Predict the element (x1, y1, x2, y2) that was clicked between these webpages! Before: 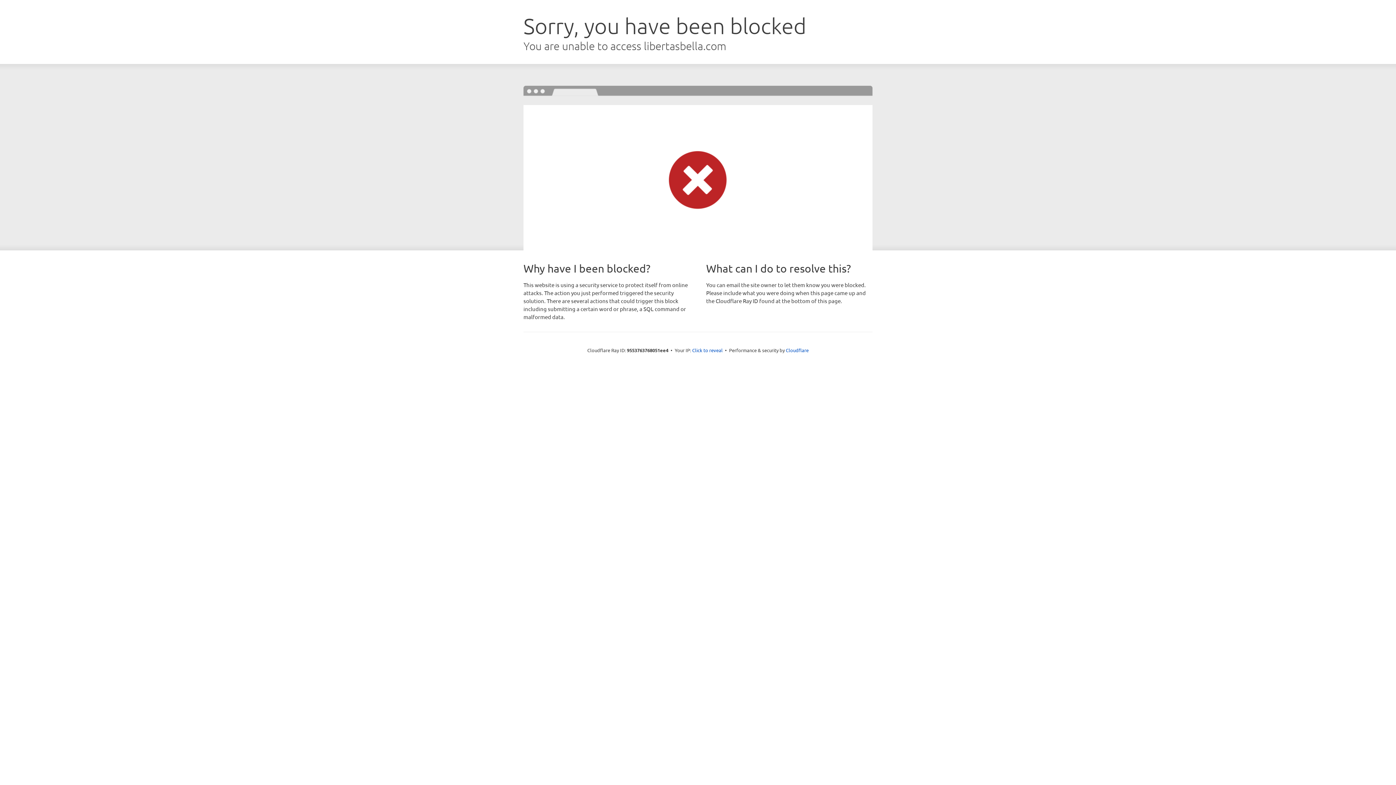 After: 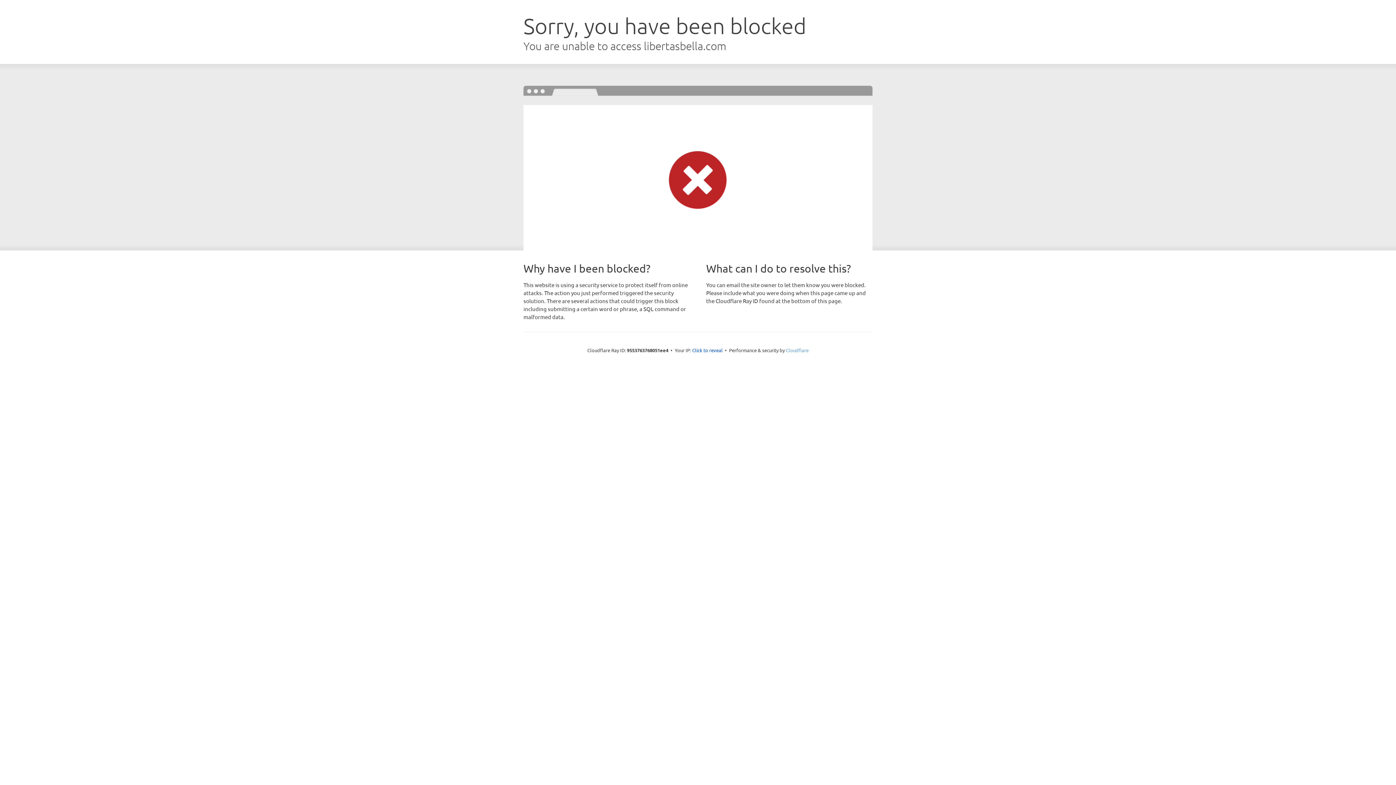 Action: label: Cloudflare bbox: (786, 347, 808, 353)